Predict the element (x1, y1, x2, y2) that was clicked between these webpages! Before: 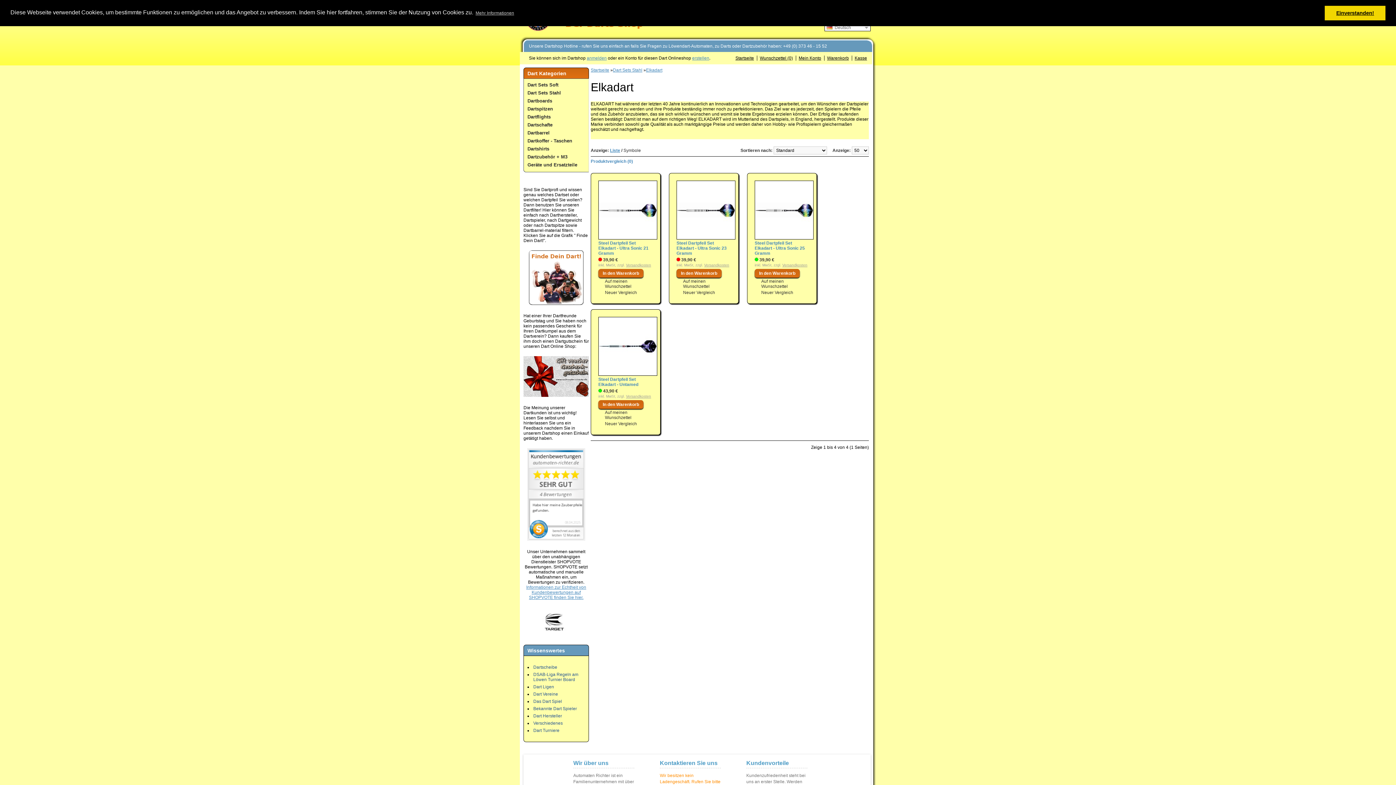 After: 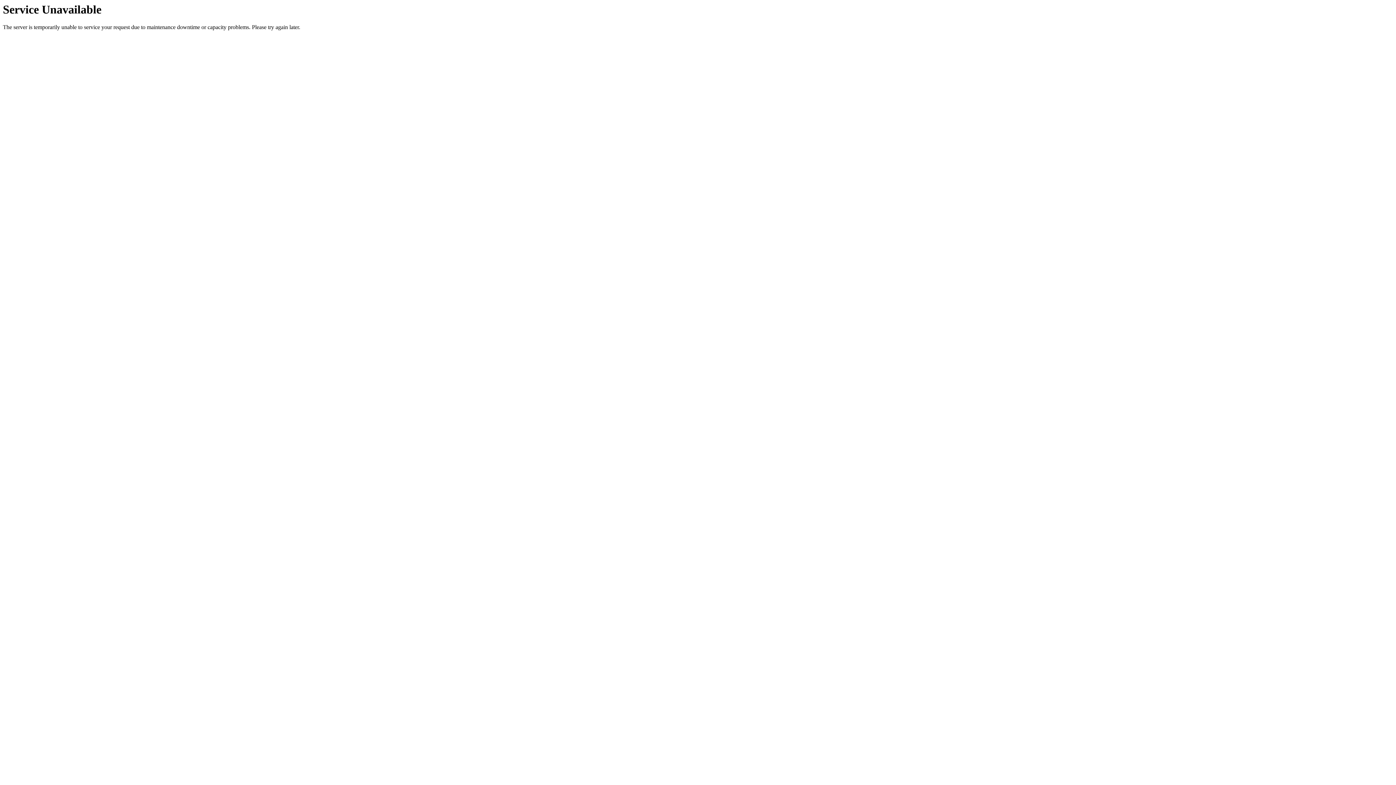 Action: bbox: (754, 240, 809, 256) label: Steel Dartpfeil Set Elkadart - Ultra Sonic 25 Gramm